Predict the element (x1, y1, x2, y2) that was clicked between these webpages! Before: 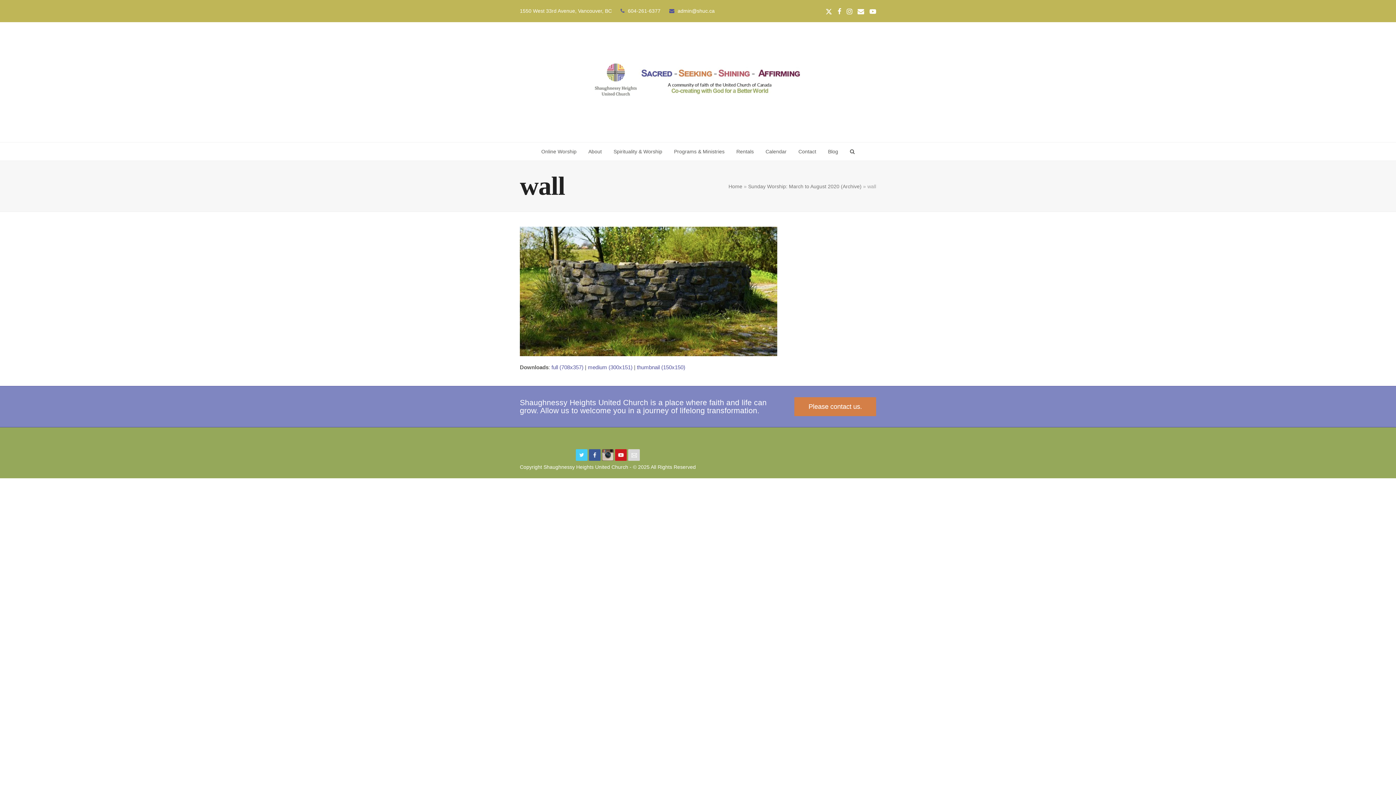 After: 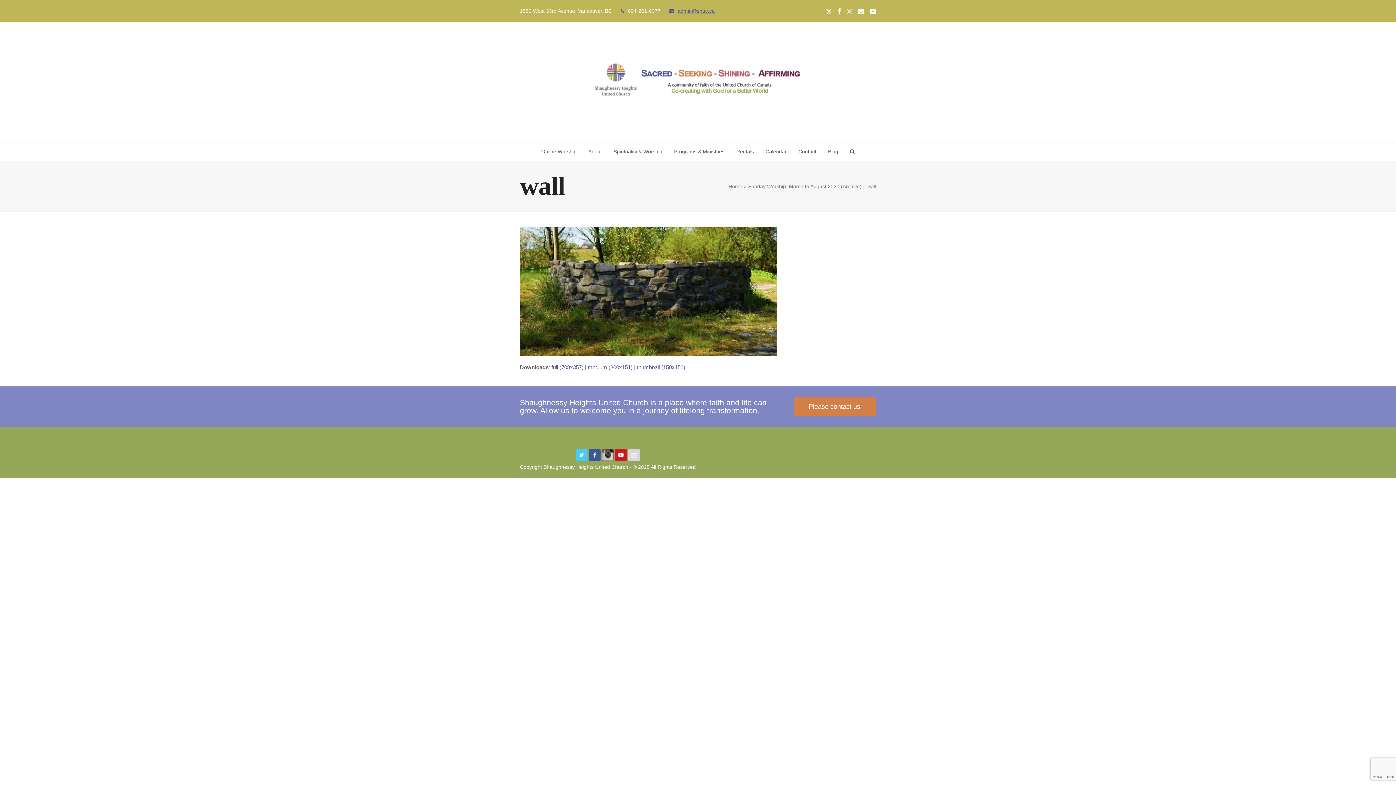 Action: bbox: (677, 8, 714, 13) label: admin@shuc.ca